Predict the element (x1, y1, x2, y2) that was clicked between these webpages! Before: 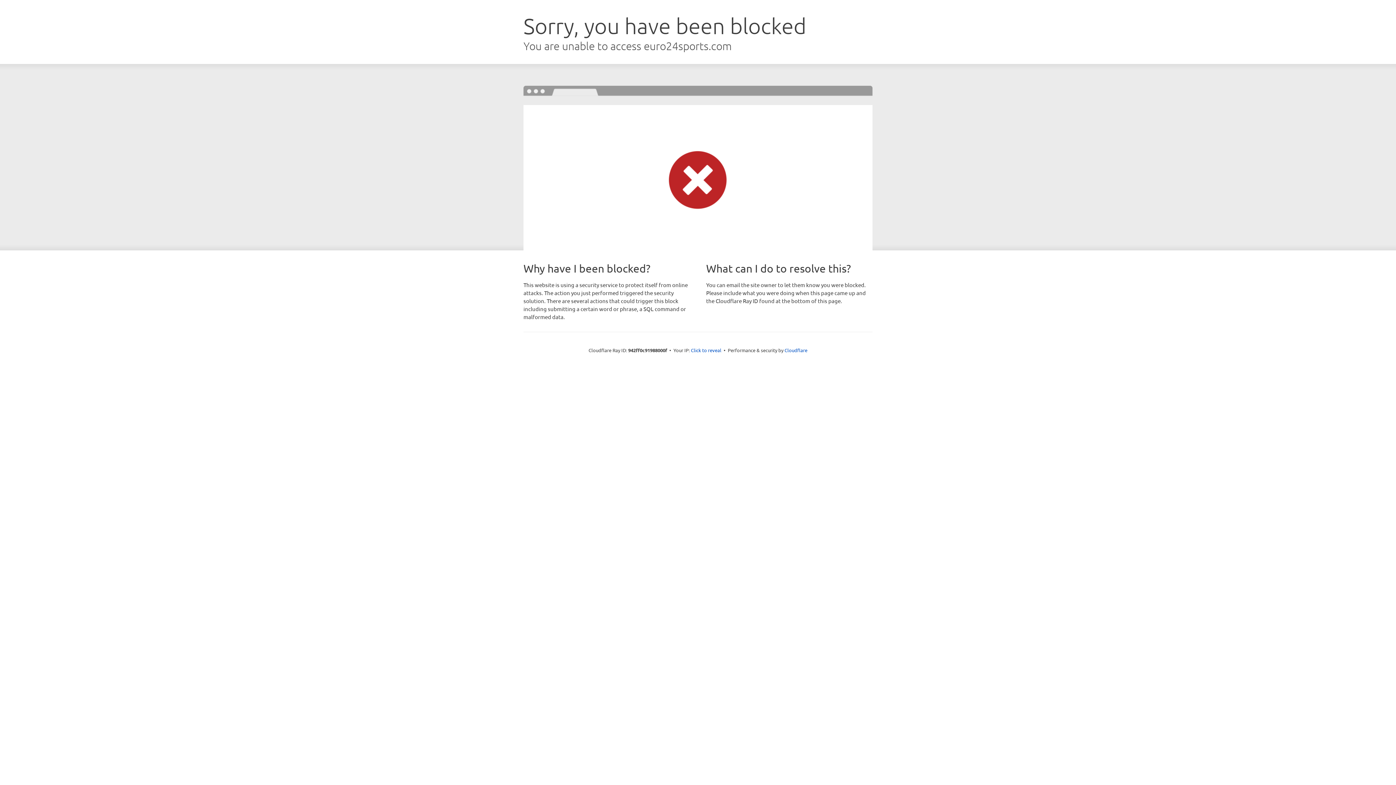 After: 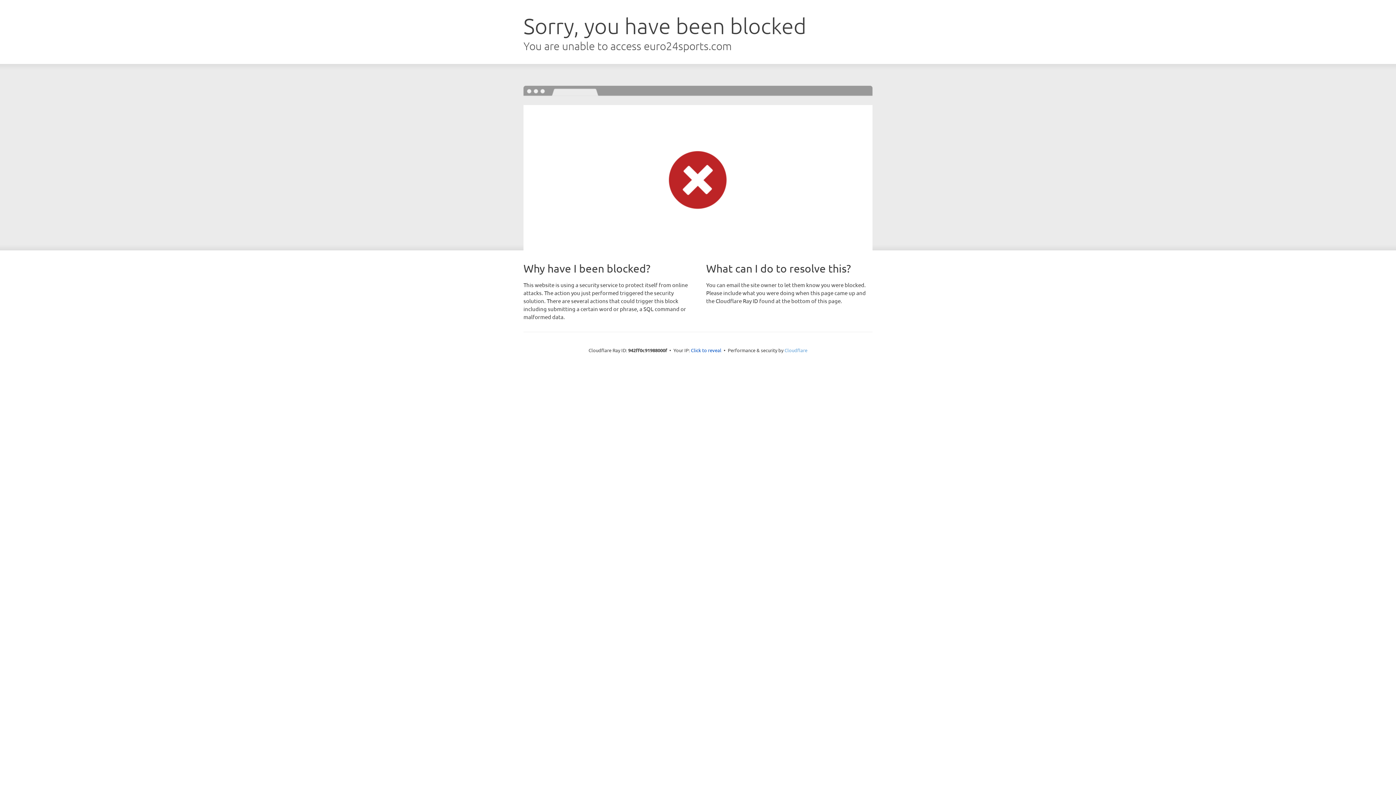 Action: bbox: (784, 347, 807, 353) label: Cloudflare